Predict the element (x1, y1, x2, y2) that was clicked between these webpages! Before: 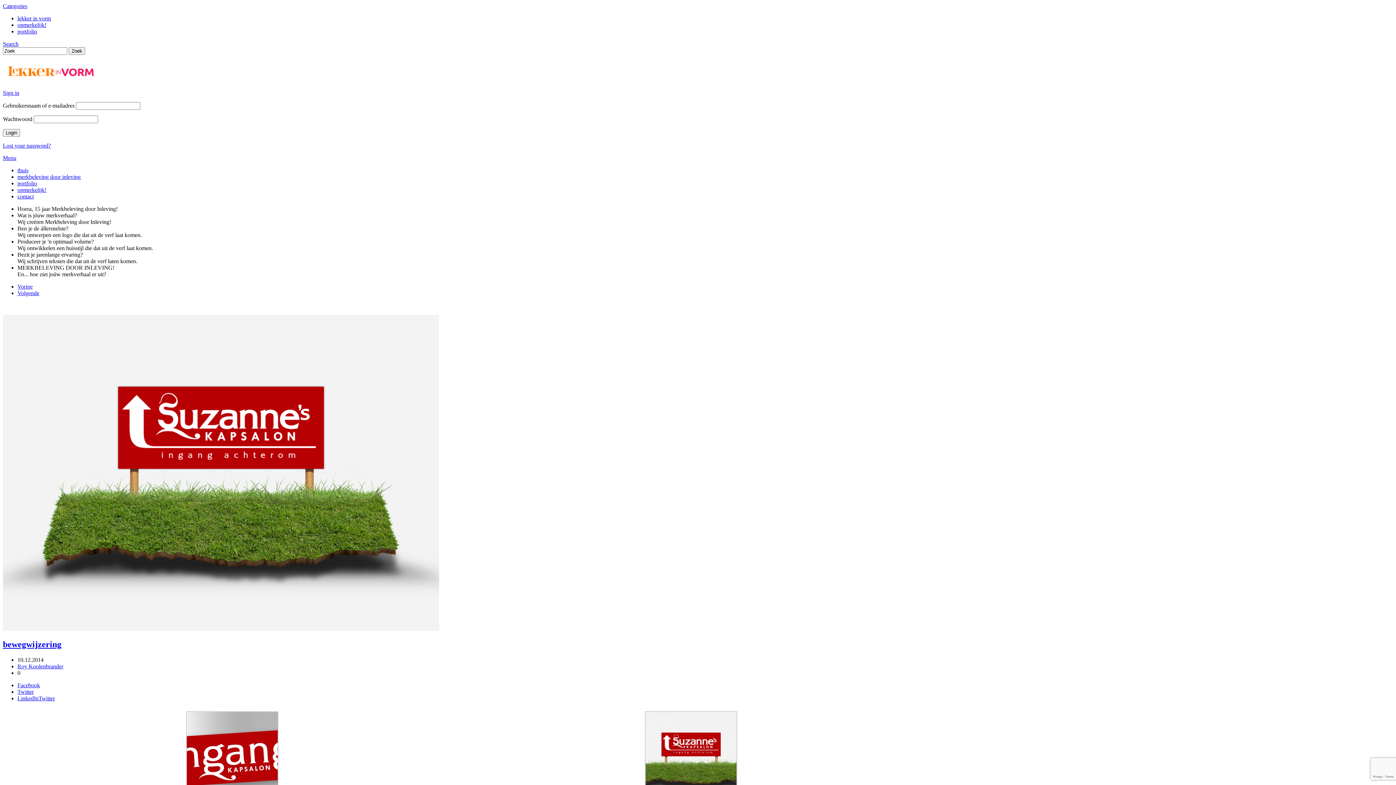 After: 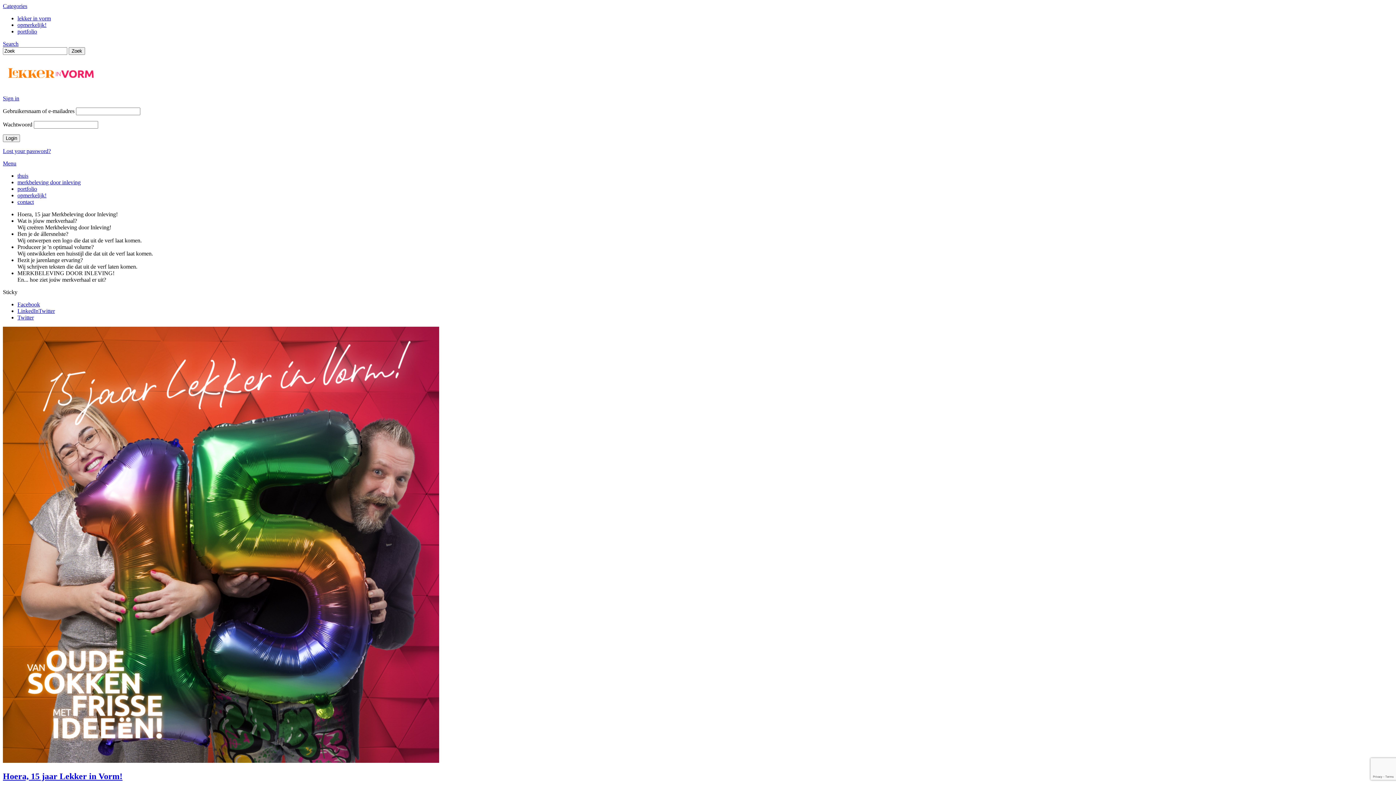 Action: label: thuis bbox: (17, 167, 28, 173)